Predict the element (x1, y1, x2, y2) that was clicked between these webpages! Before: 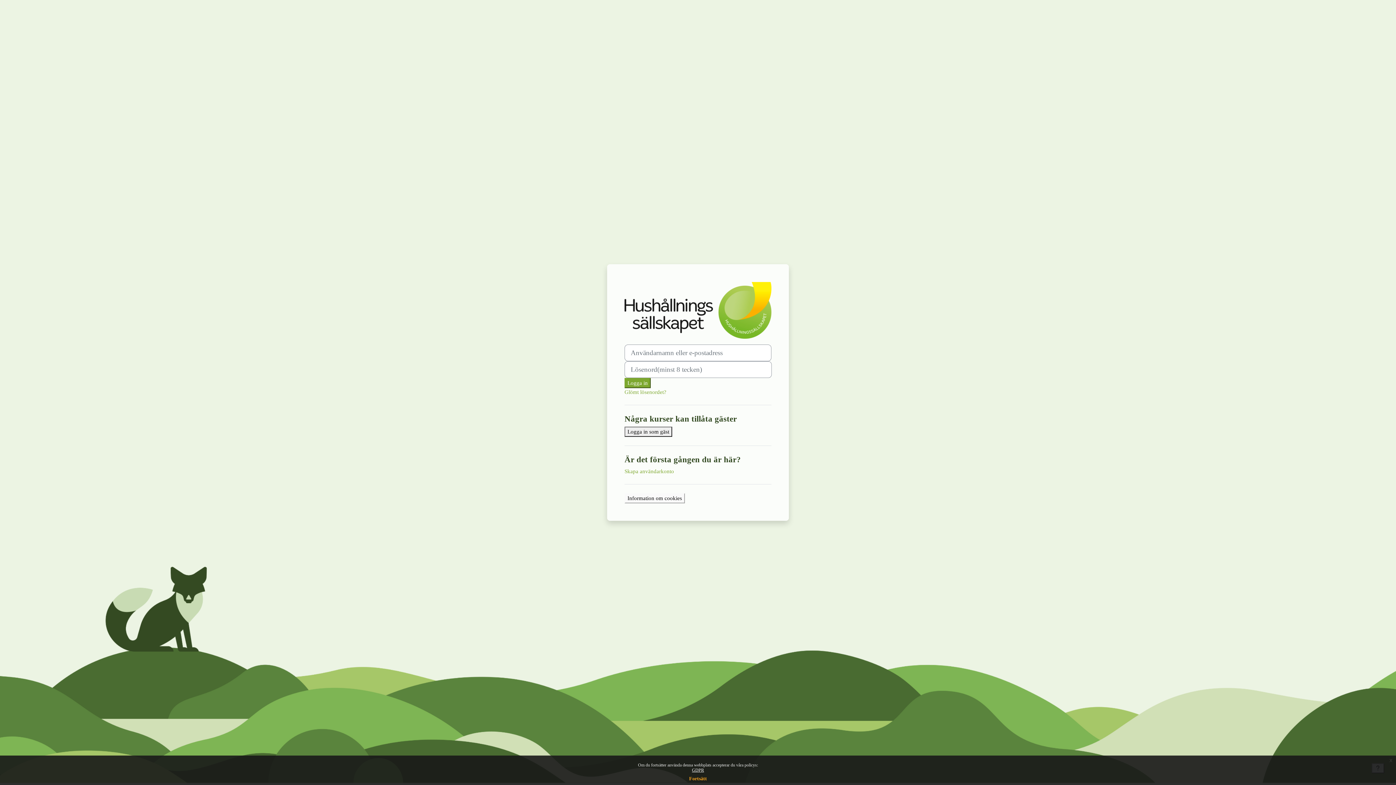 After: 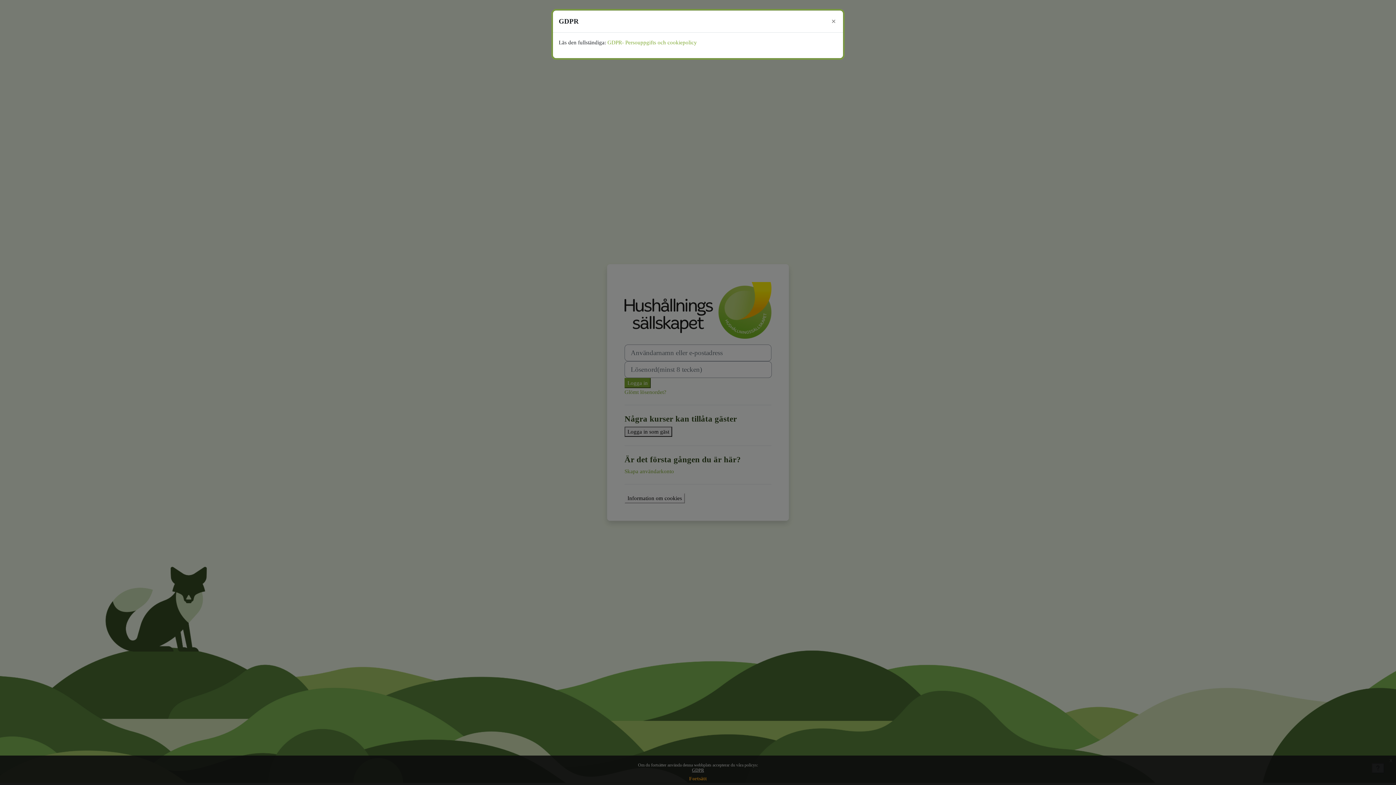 Action: label: GDPR bbox: (692, 768, 704, 773)